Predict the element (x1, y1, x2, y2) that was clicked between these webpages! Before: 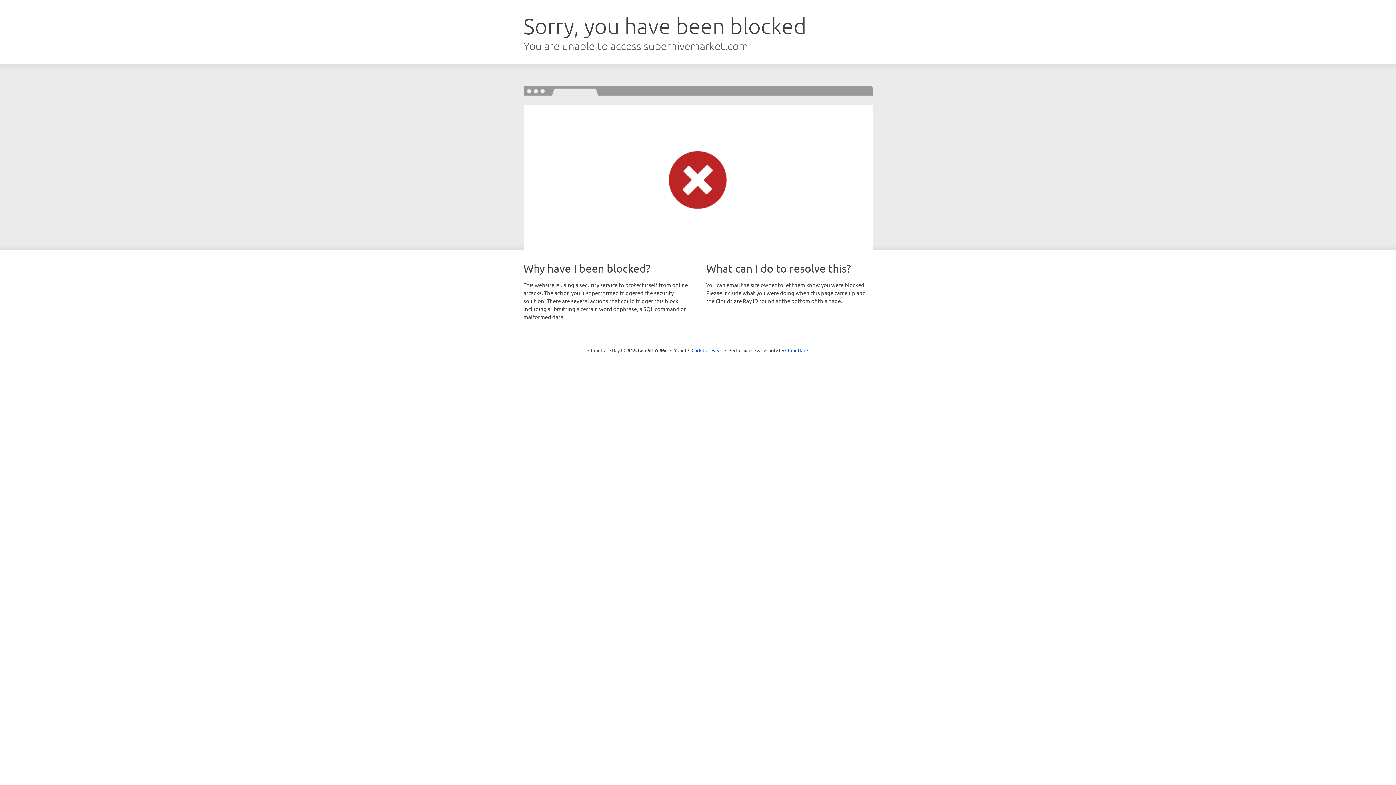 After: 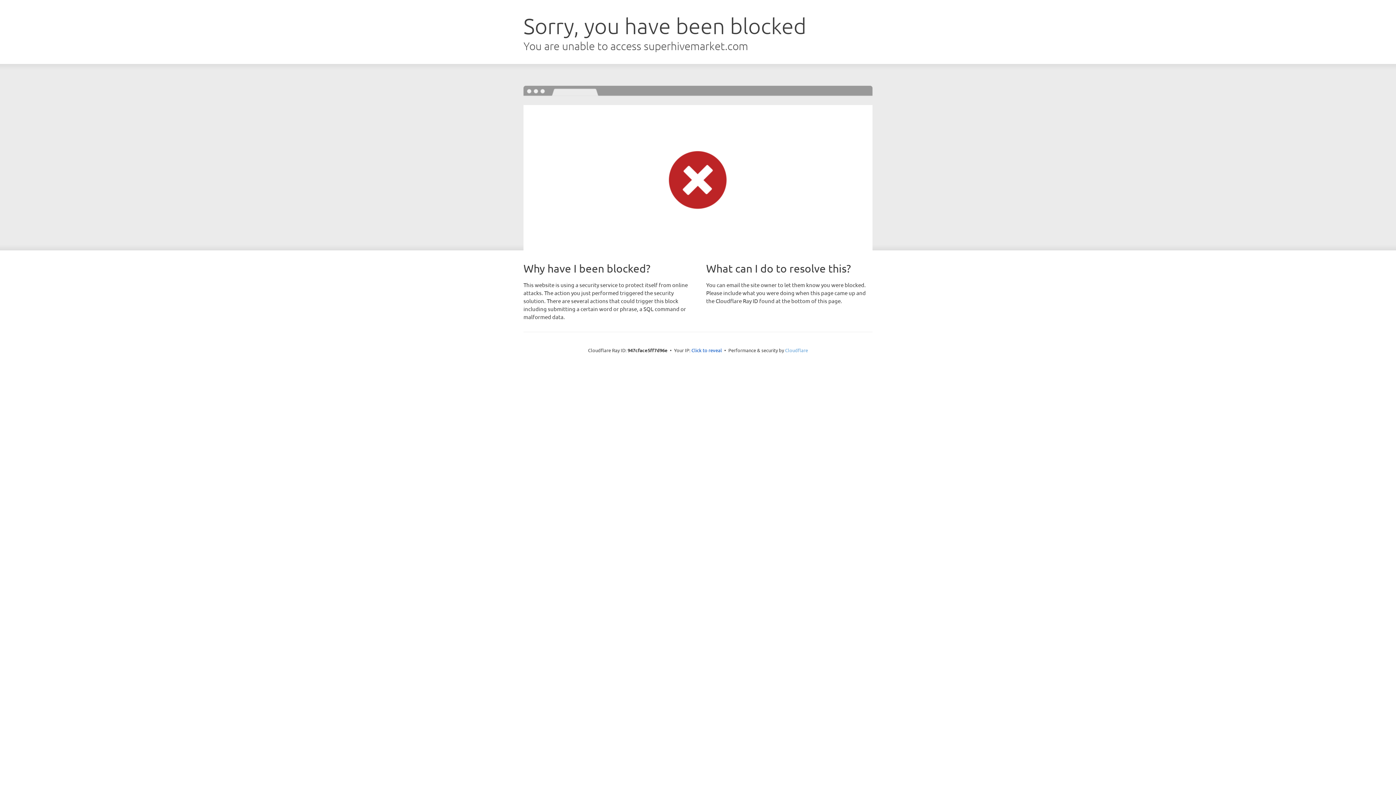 Action: bbox: (785, 347, 808, 353) label: Cloudflare